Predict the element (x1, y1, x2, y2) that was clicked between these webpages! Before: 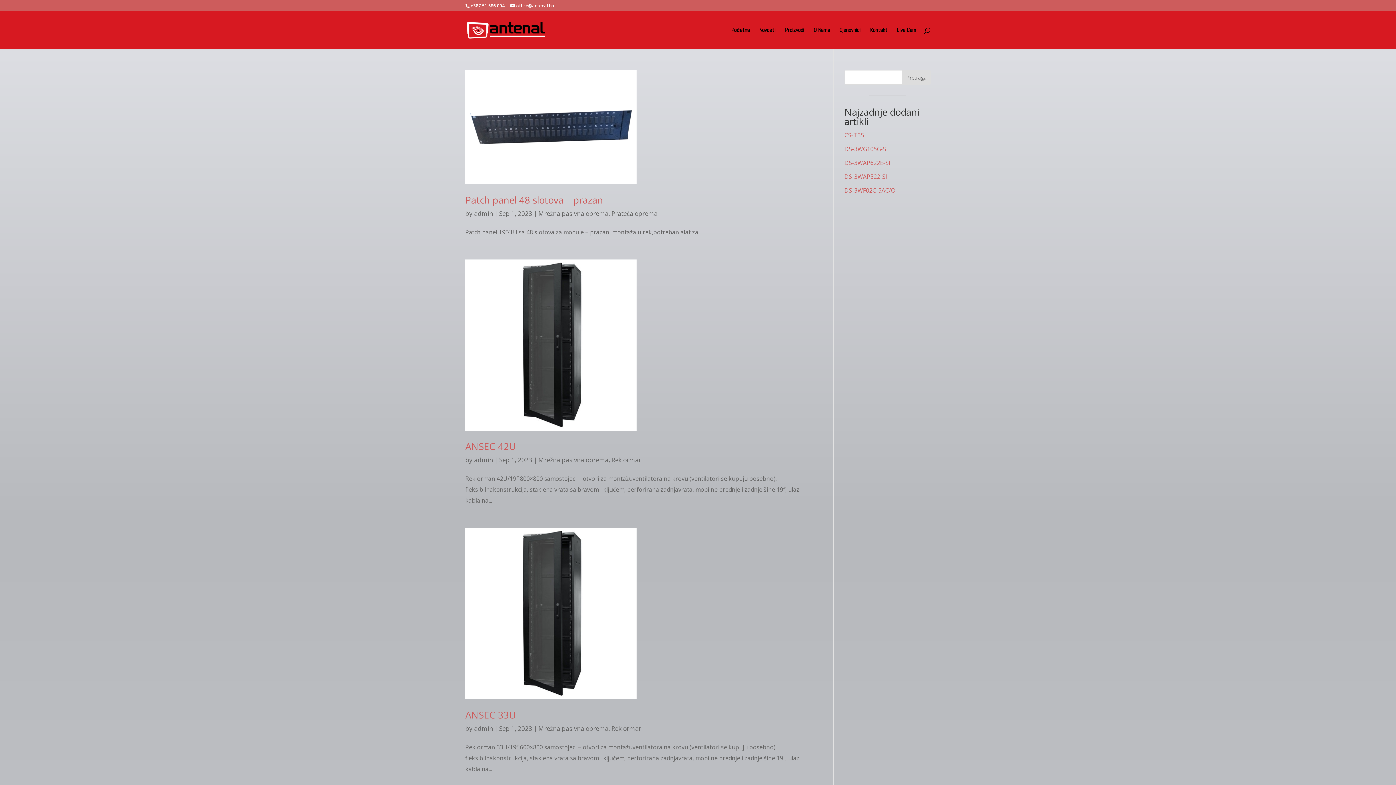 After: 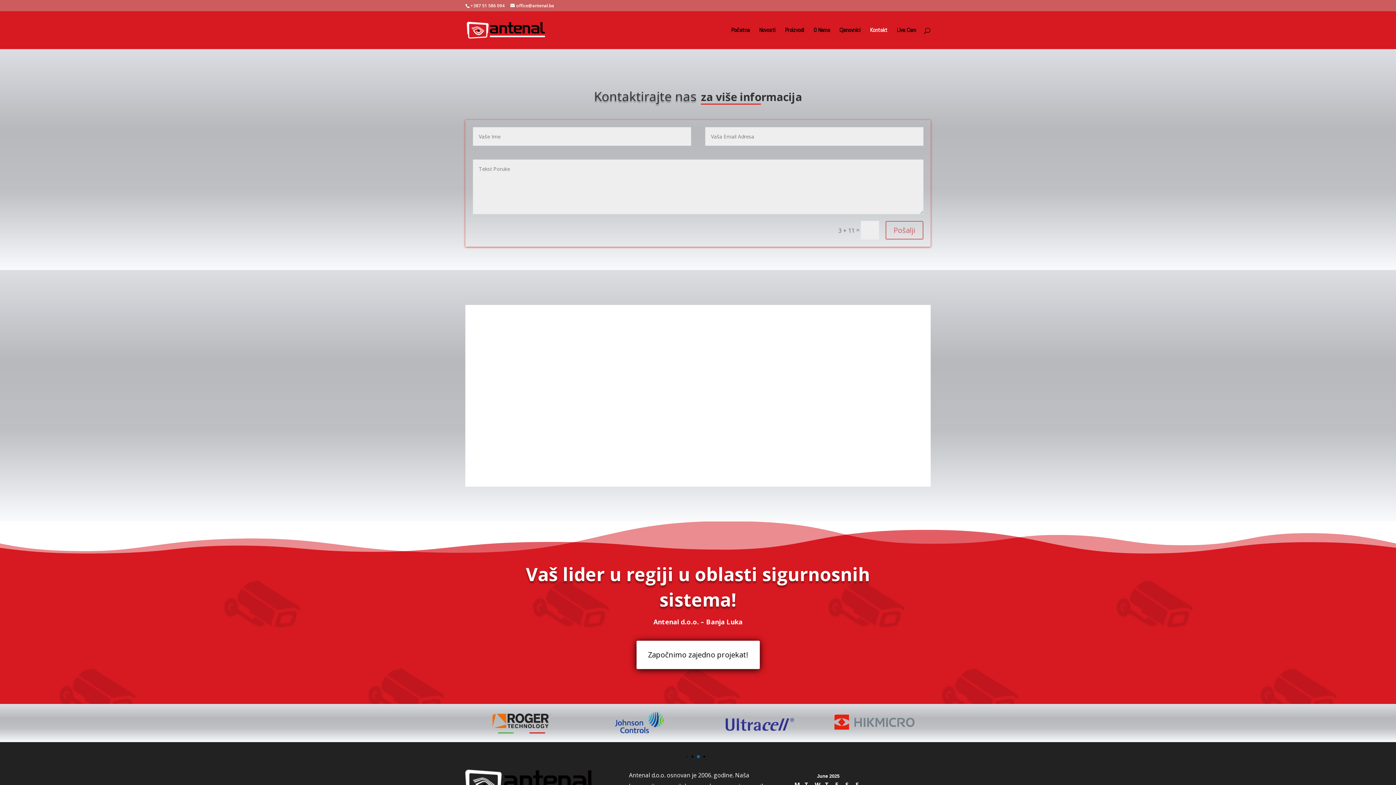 Action: bbox: (870, 27, 887, 49) label: Kontakt